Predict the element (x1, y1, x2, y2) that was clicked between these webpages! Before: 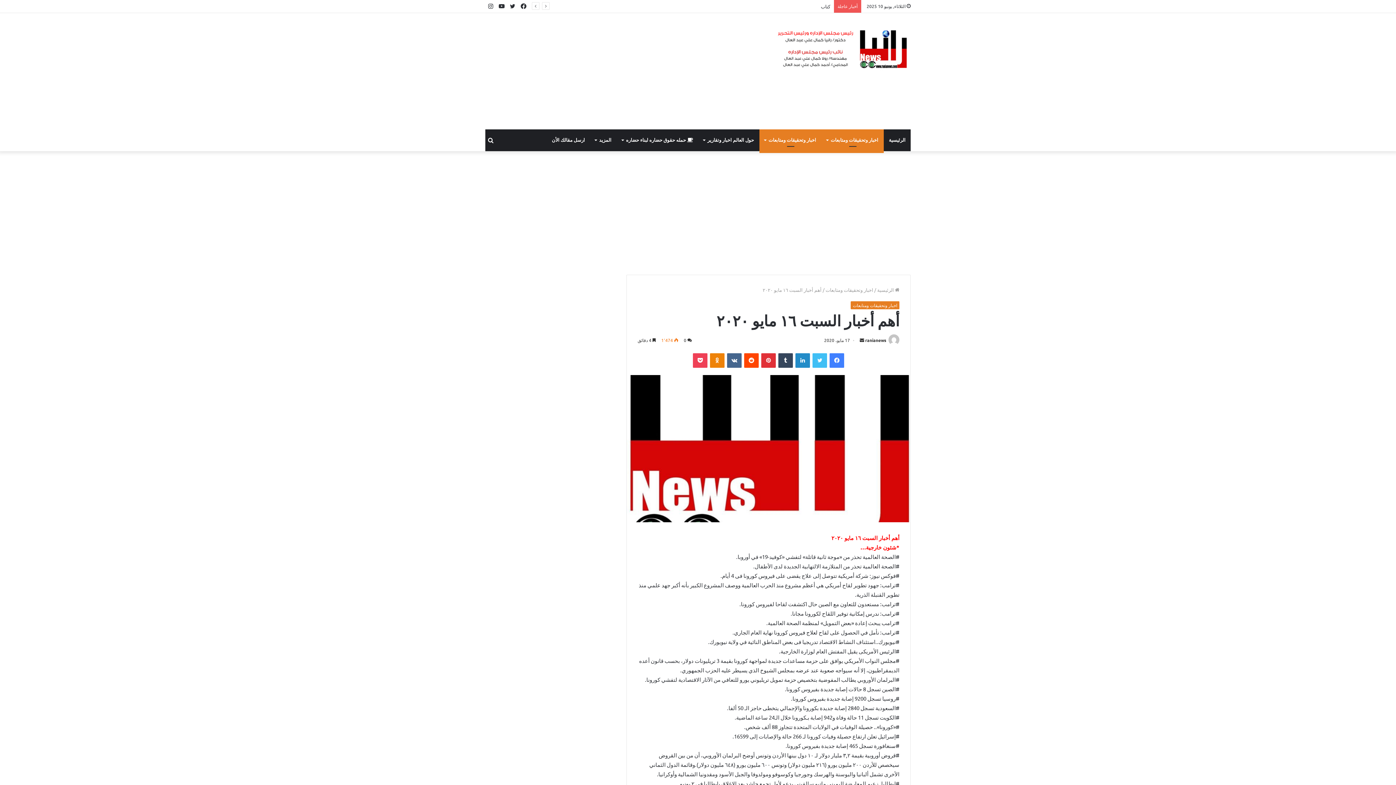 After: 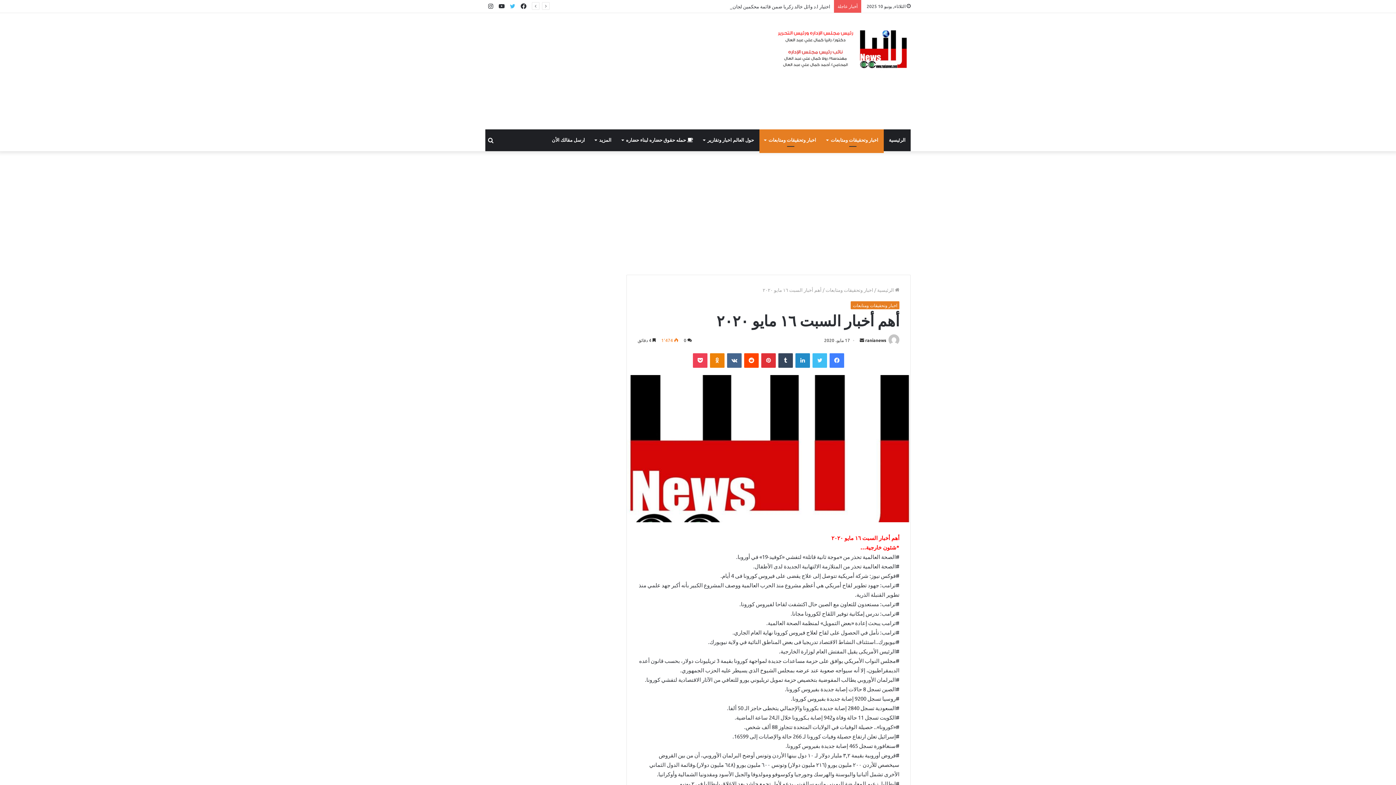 Action: label: تويتر bbox: (507, 0, 518, 12)